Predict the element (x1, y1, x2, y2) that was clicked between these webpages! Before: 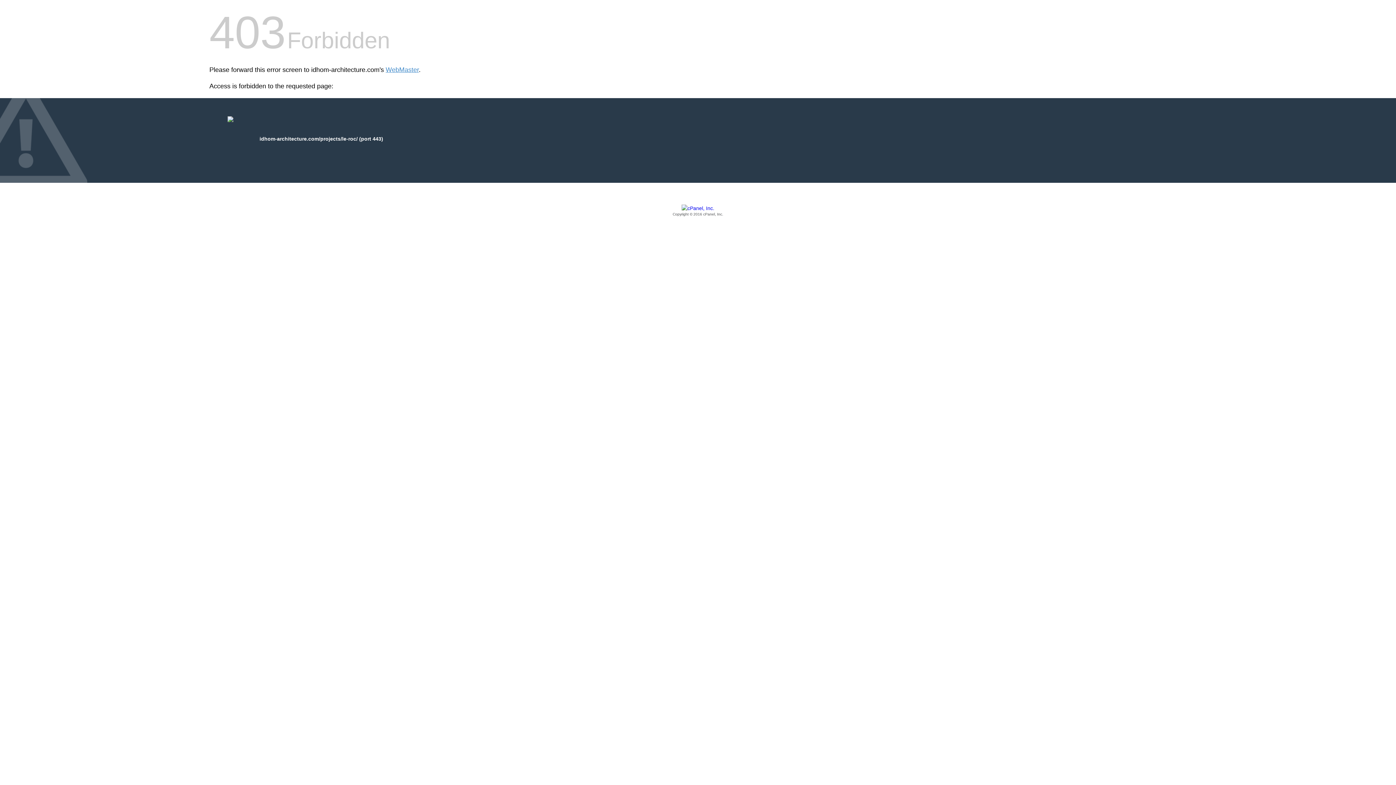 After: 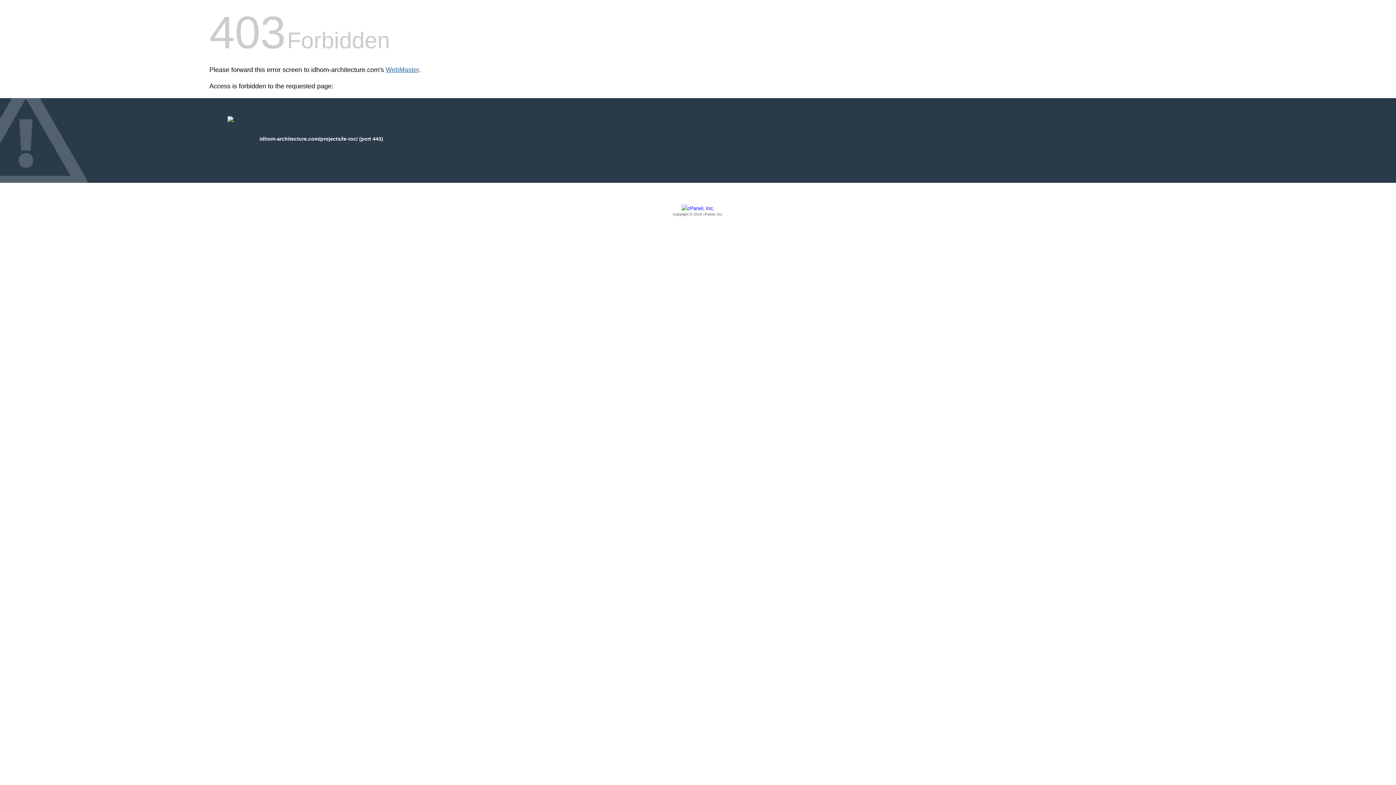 Action: label: WebMaster bbox: (385, 66, 418, 73)